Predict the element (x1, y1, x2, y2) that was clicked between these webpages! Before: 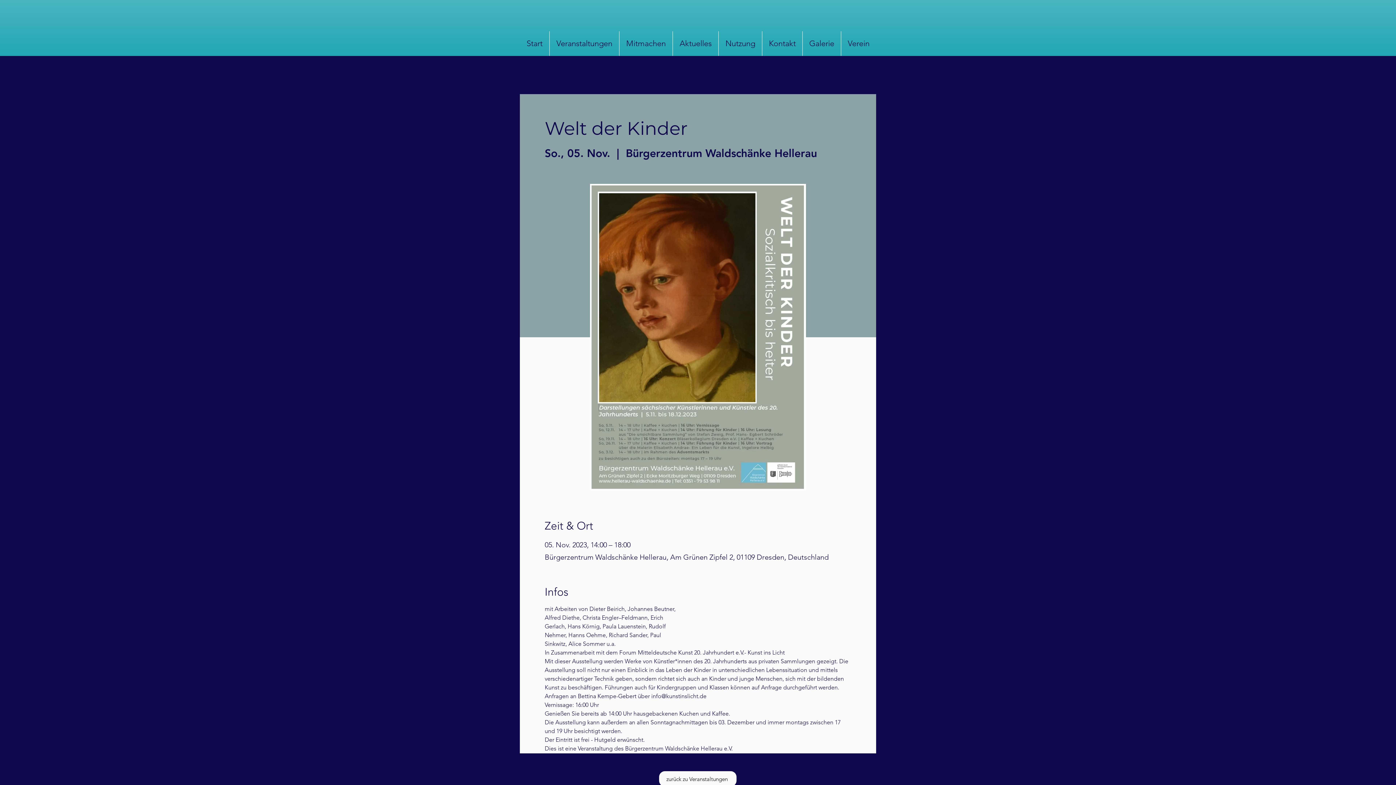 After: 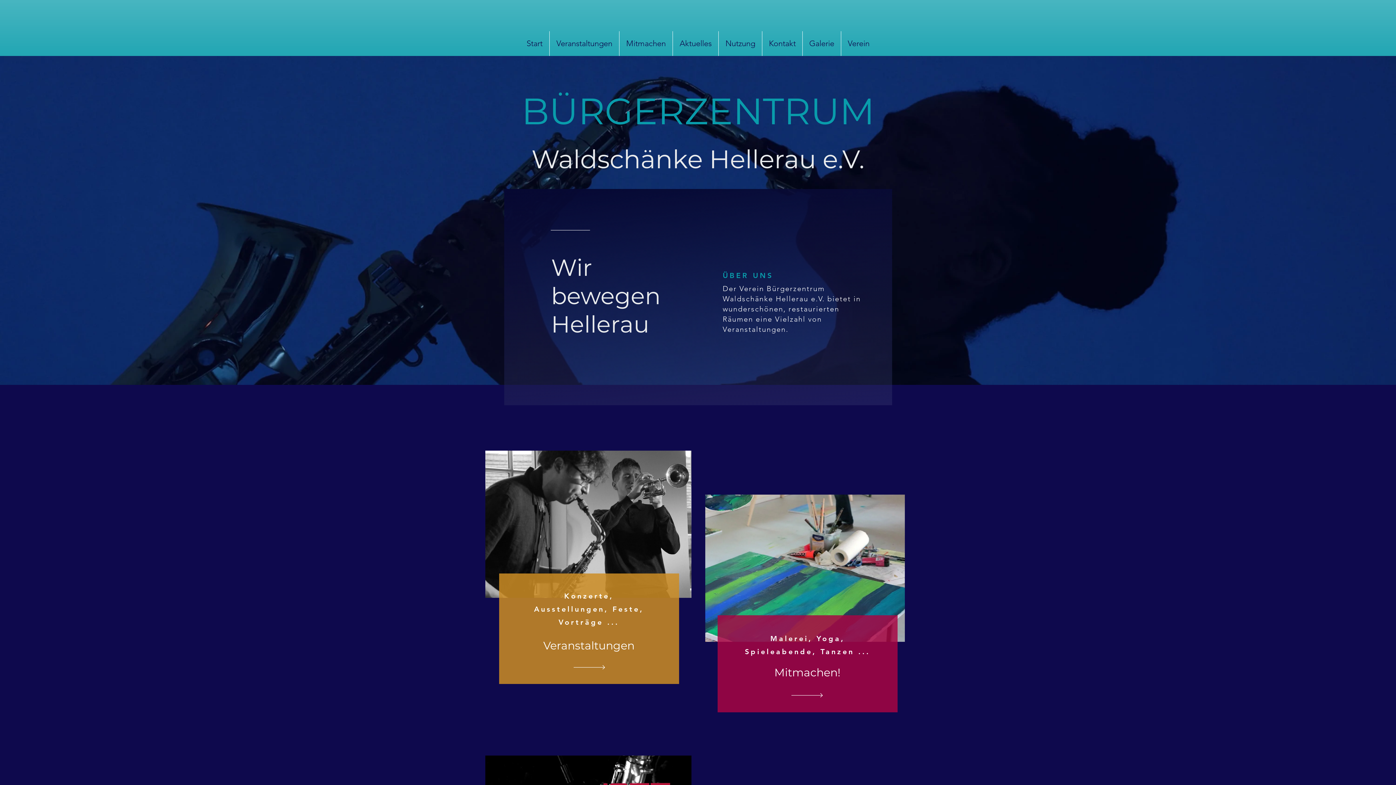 Action: label: Start bbox: (520, 31, 549, 56)